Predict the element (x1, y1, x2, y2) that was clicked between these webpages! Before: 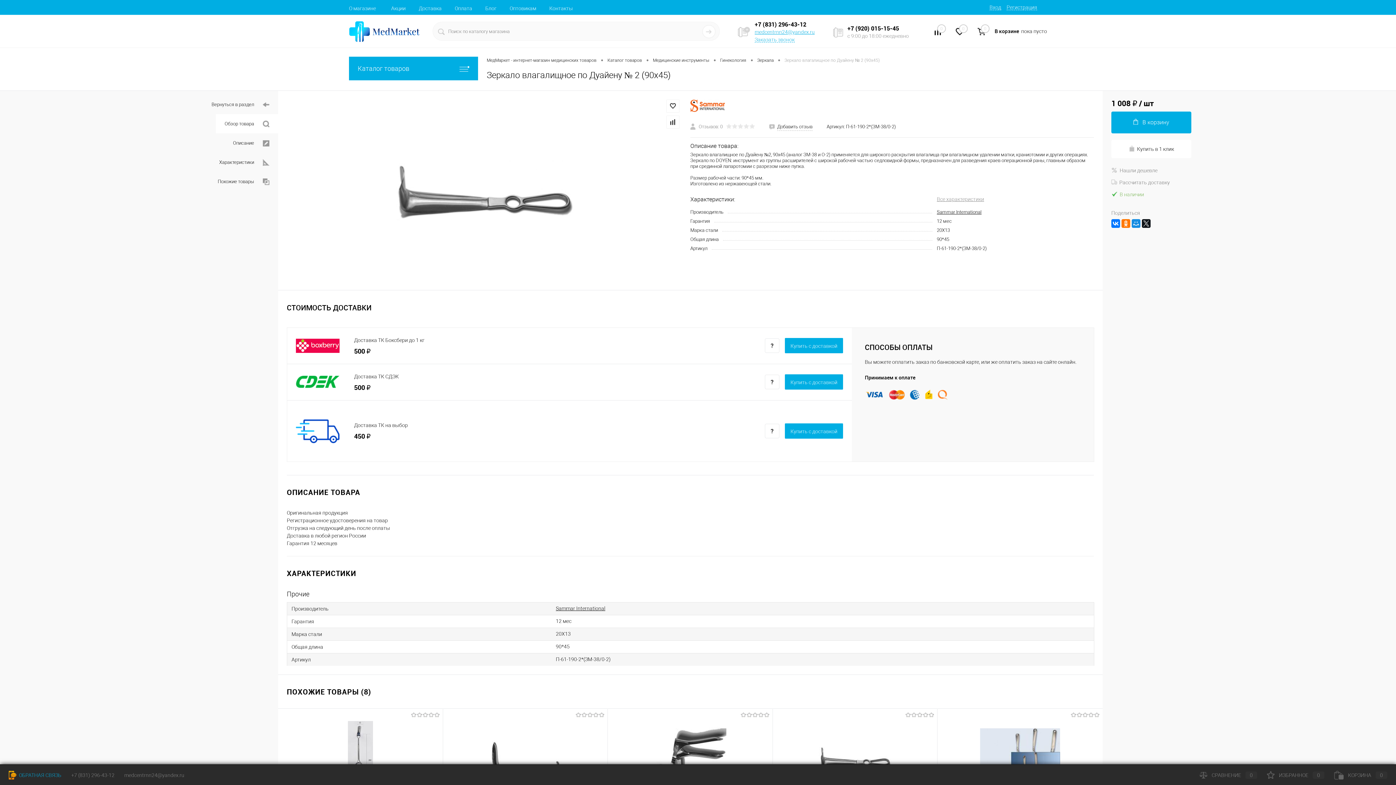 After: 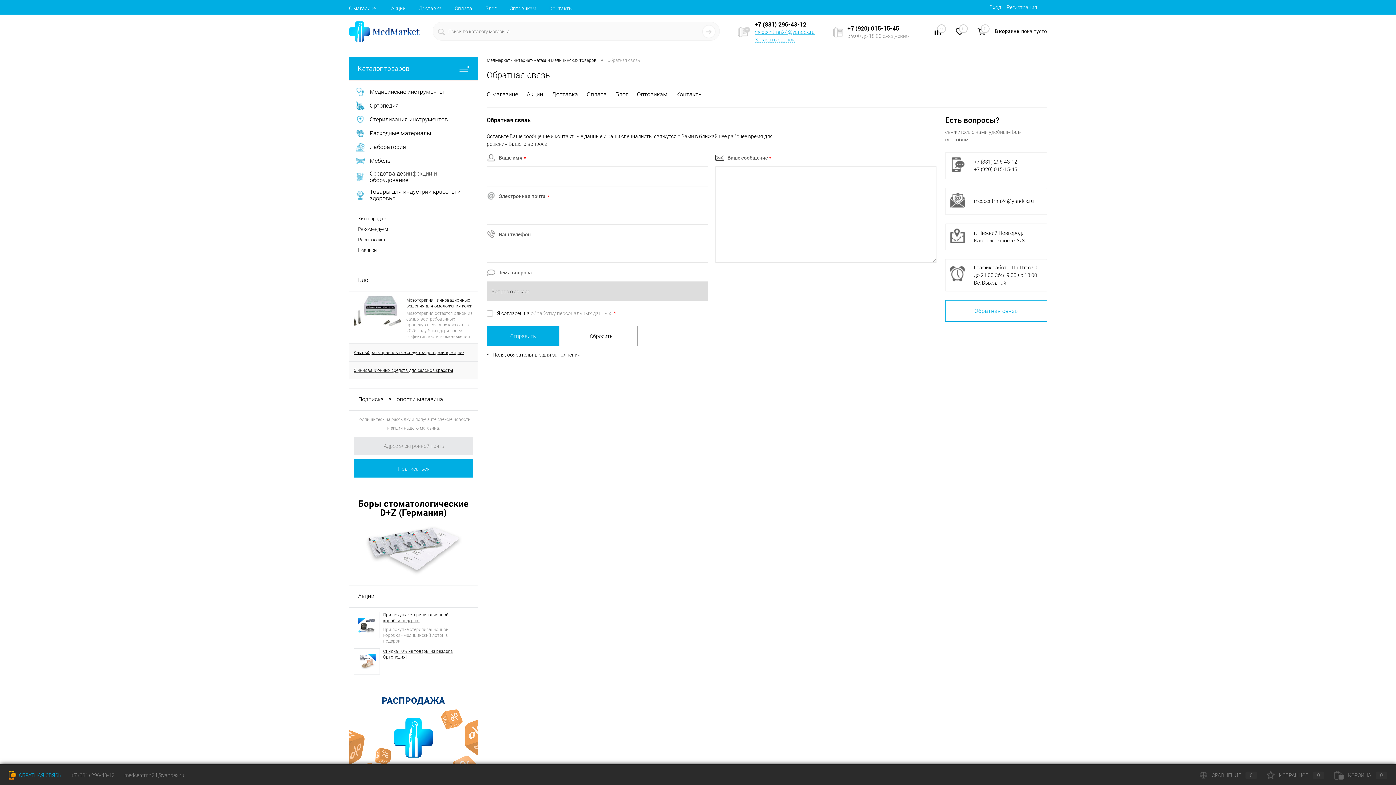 Action: bbox: (833, 27, 843, 37)